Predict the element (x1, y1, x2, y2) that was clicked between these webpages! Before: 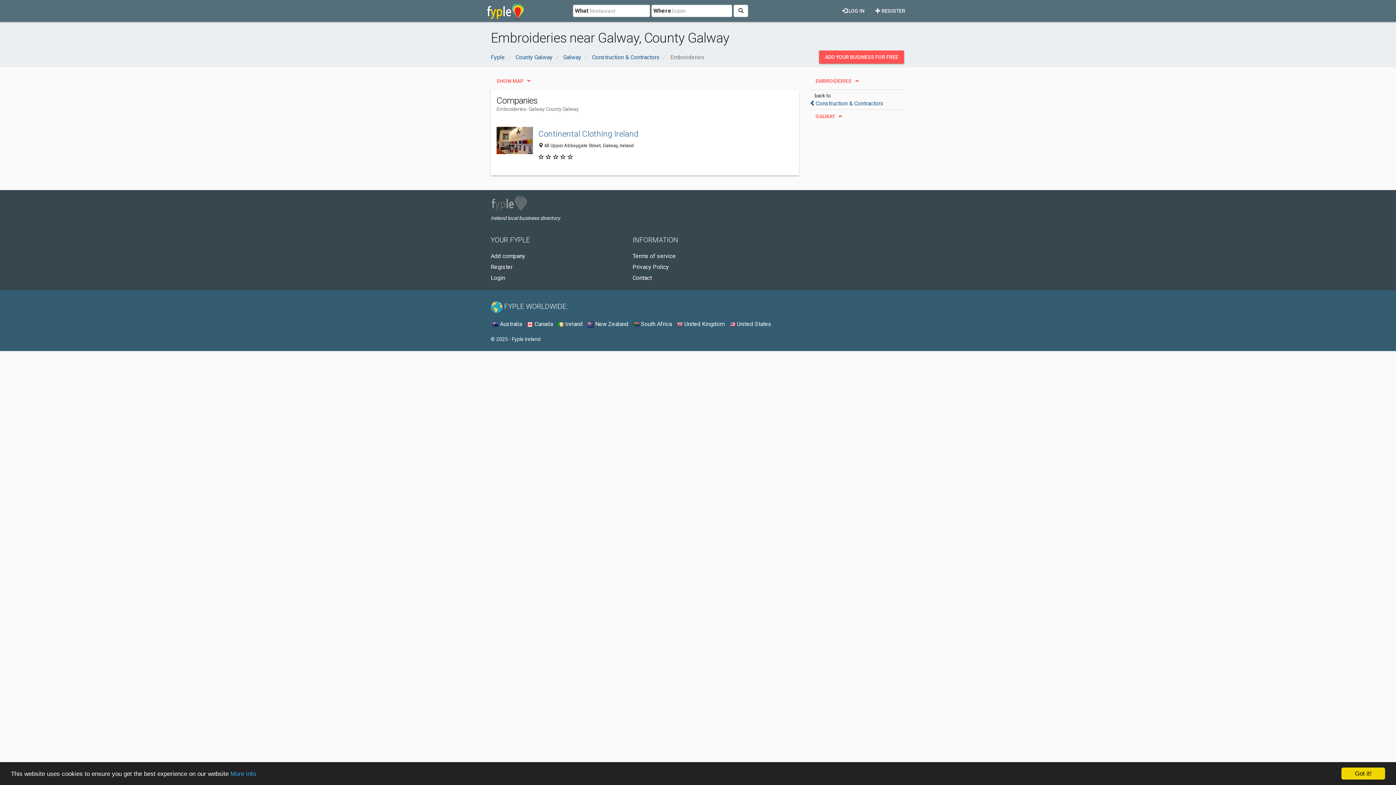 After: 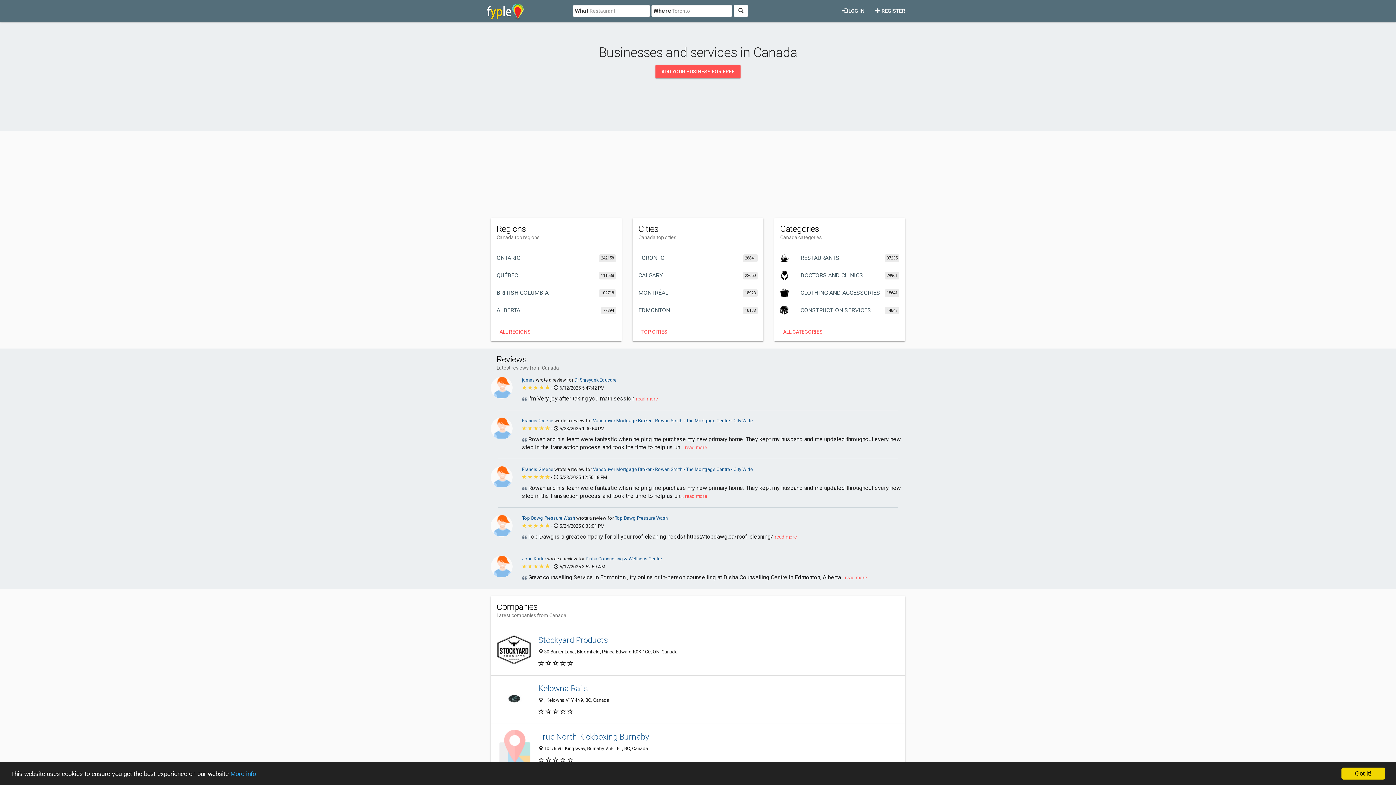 Action: bbox: (527, 320, 553, 327) label:  Canada